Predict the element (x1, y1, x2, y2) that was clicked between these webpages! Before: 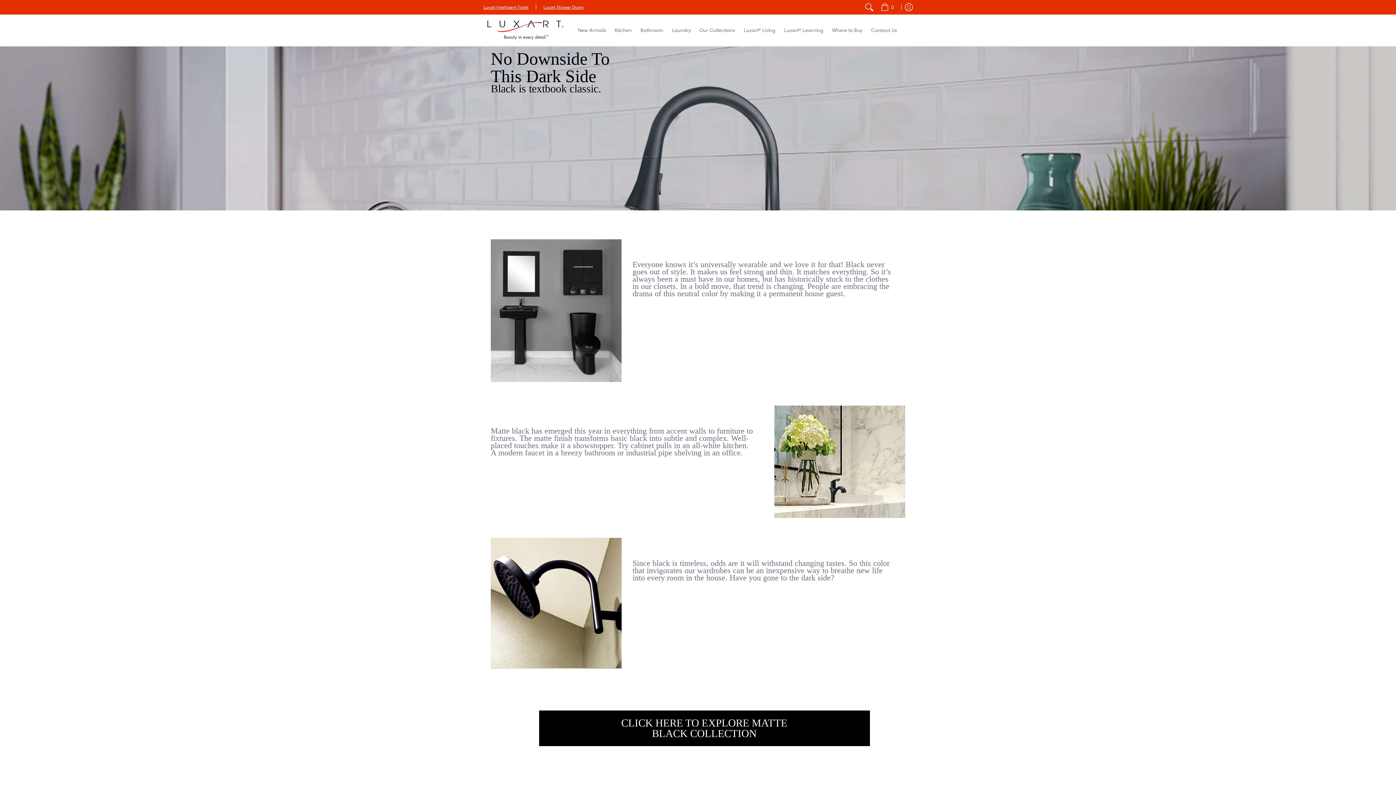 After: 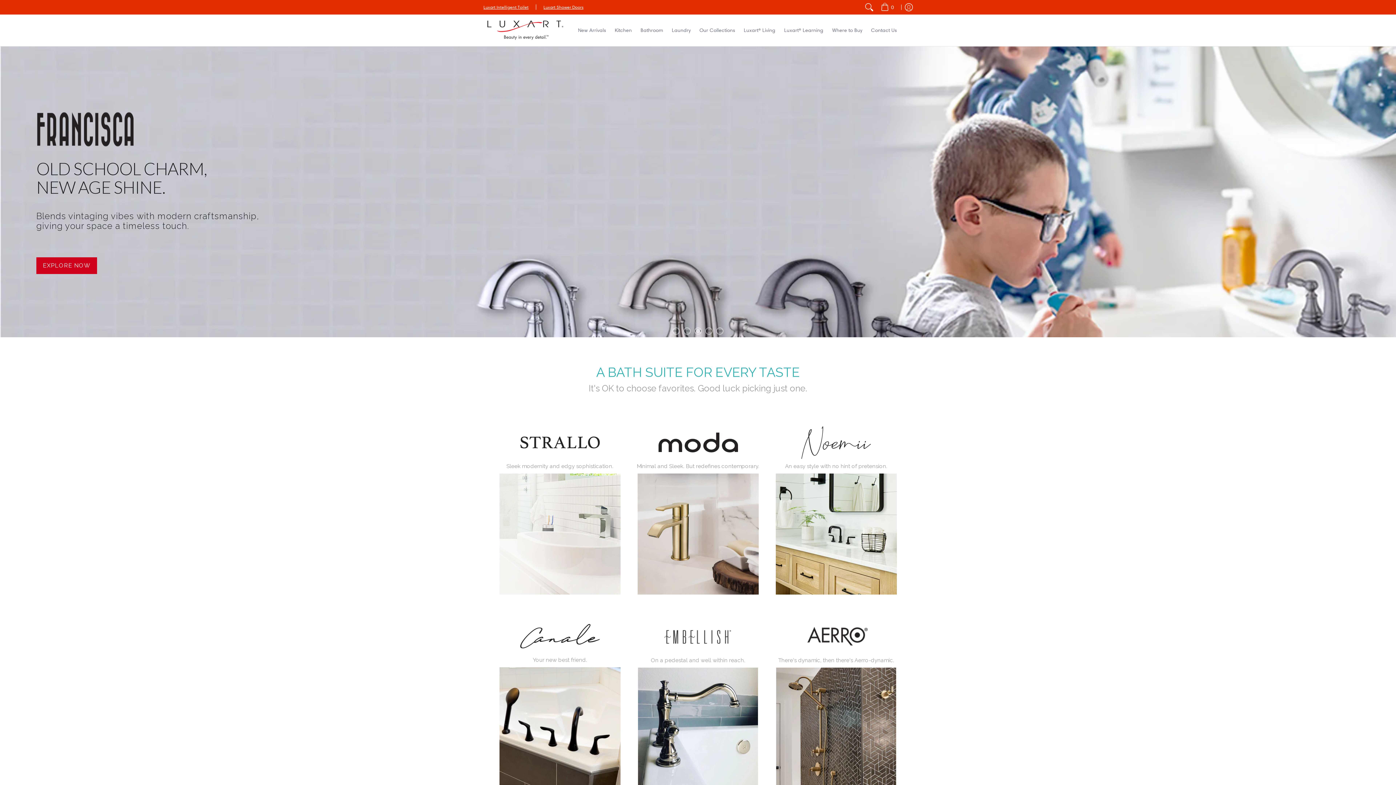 Action: bbox: (483, 14, 567, 46)